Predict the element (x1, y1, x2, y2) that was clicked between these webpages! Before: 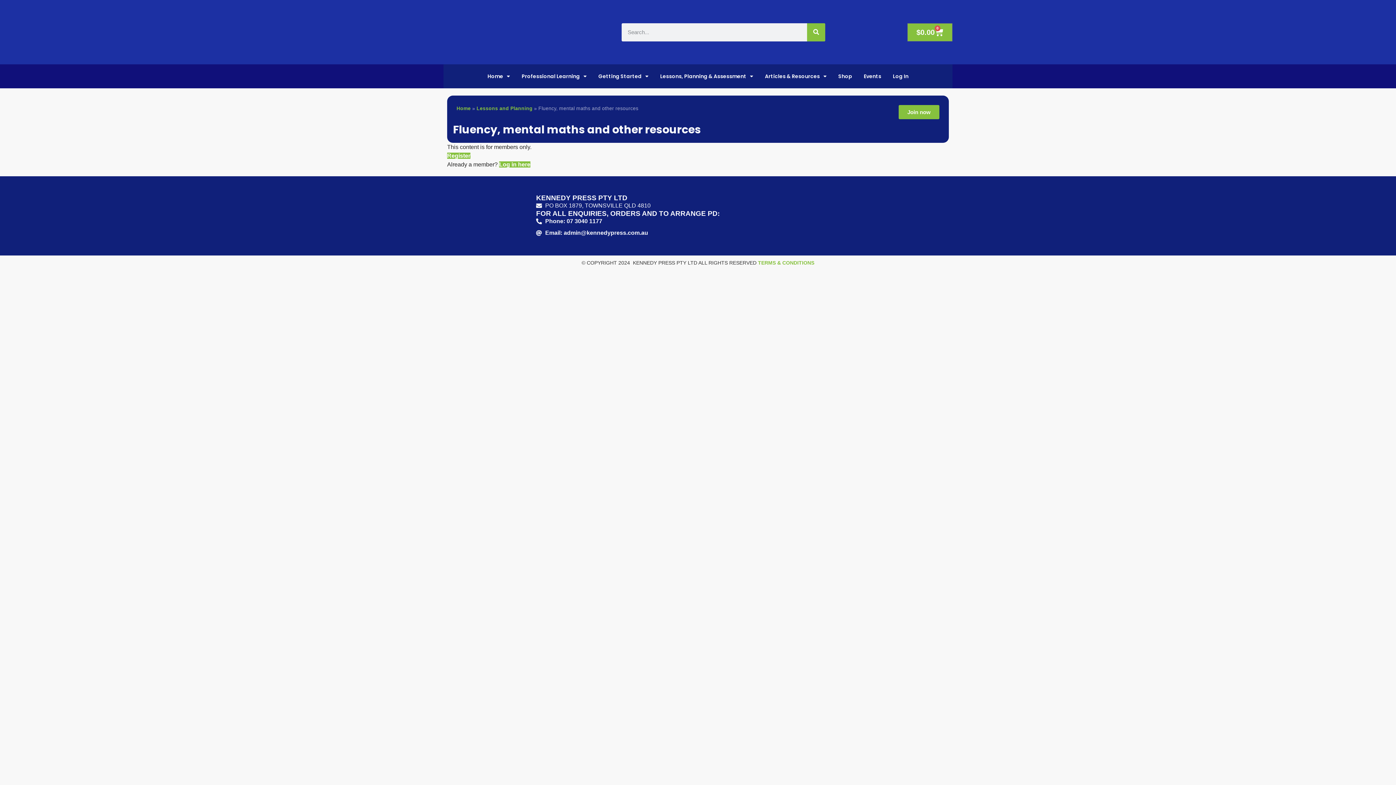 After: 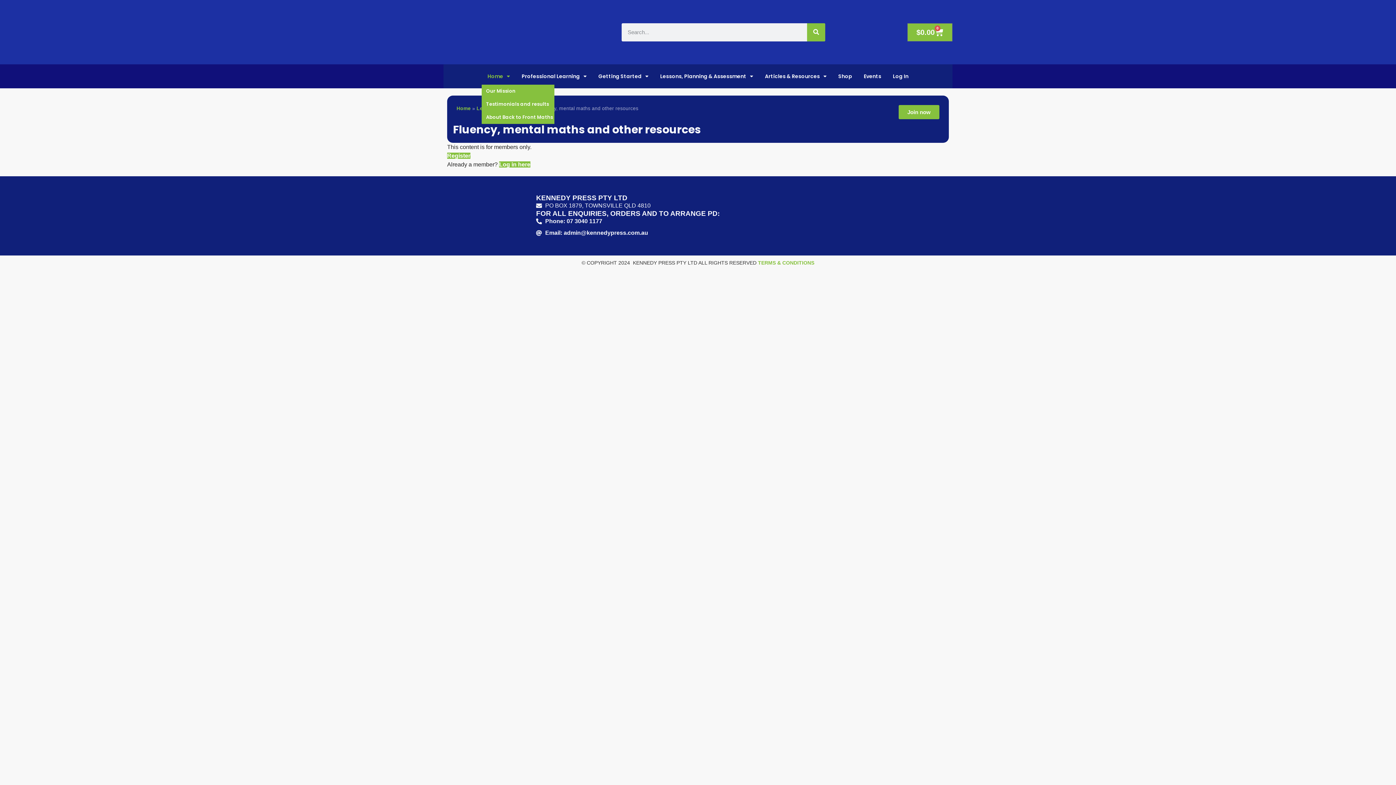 Action: bbox: (481, 68, 516, 84) label: Home